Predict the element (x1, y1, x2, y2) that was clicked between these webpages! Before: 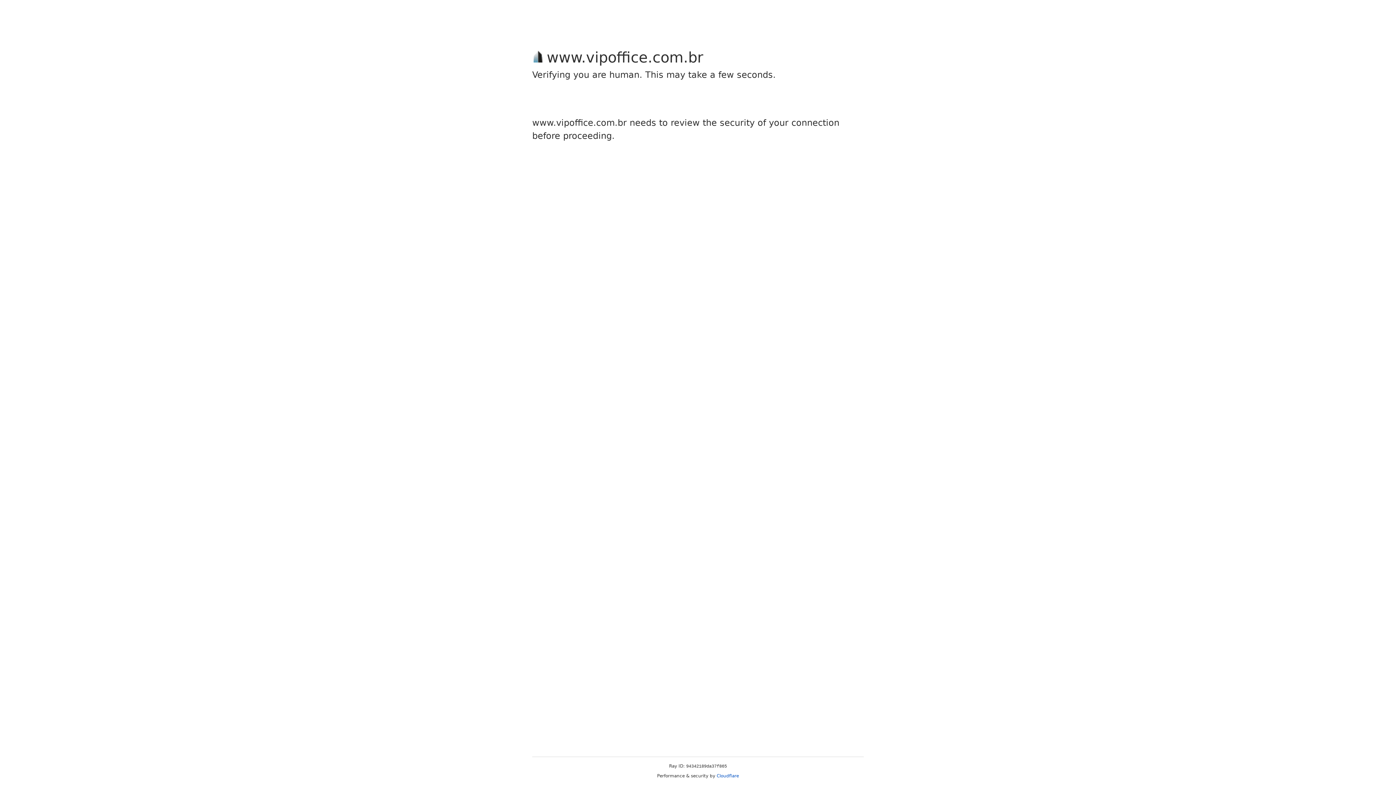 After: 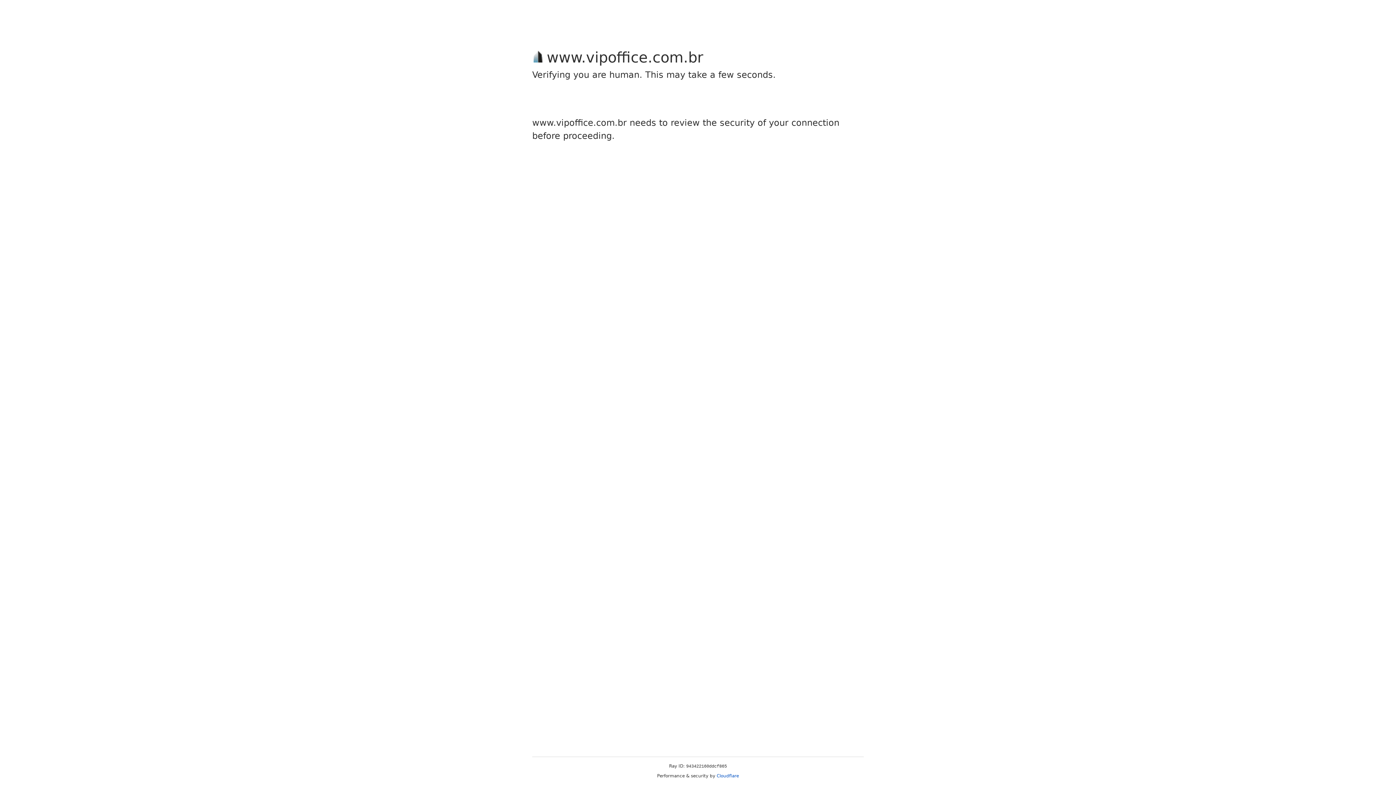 Action: bbox: (716, 773, 739, 778) label: Cloudflare